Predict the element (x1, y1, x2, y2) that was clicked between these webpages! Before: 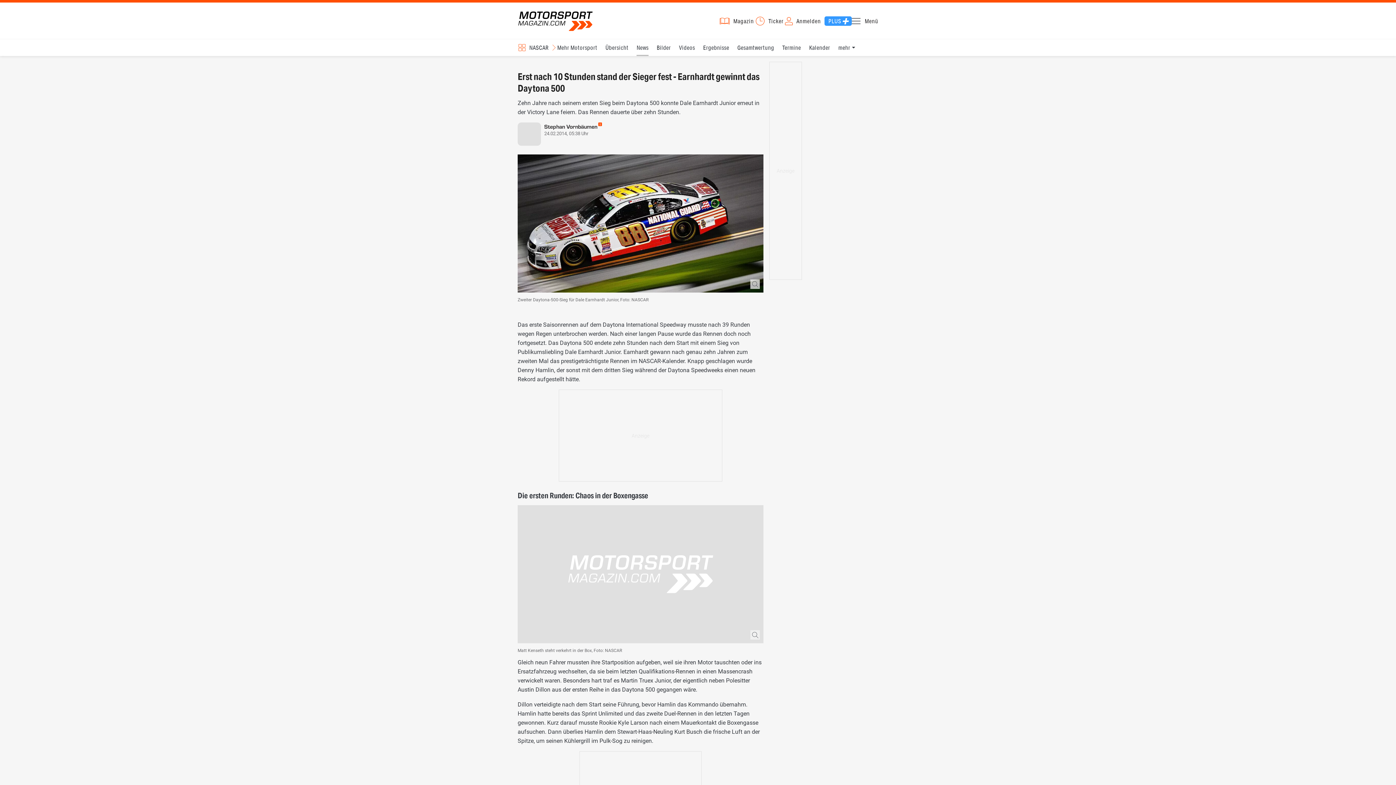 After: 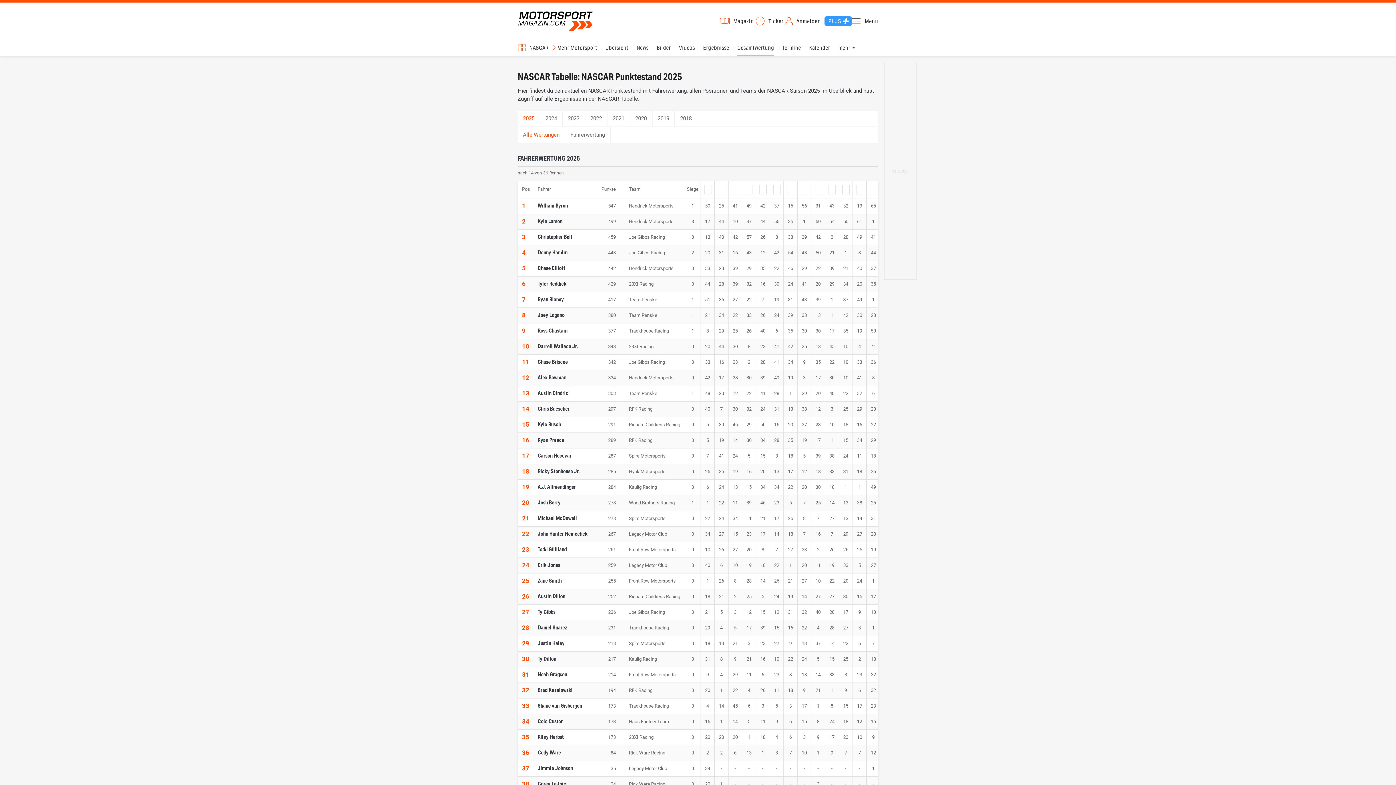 Action: bbox: (737, 39, 774, 56) label: Gesamtwertung